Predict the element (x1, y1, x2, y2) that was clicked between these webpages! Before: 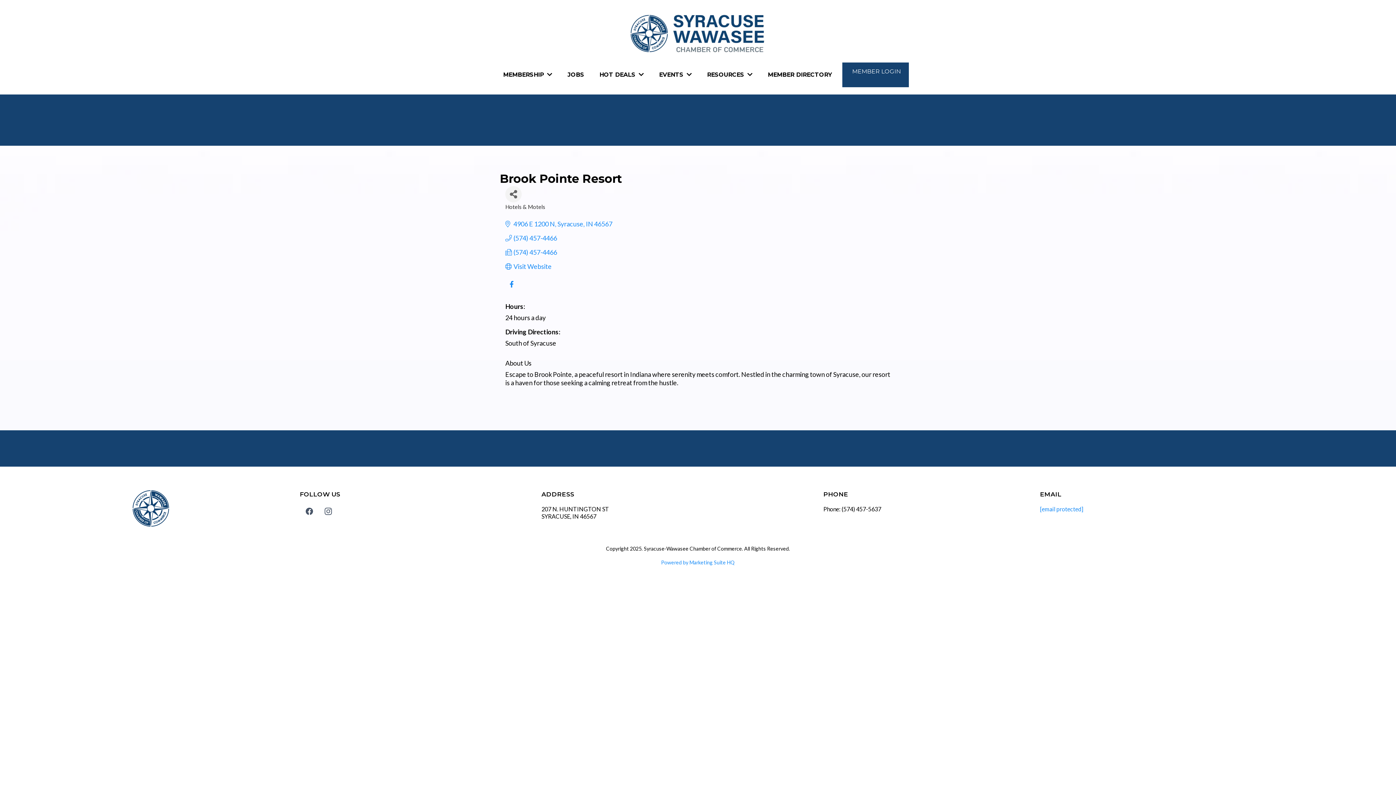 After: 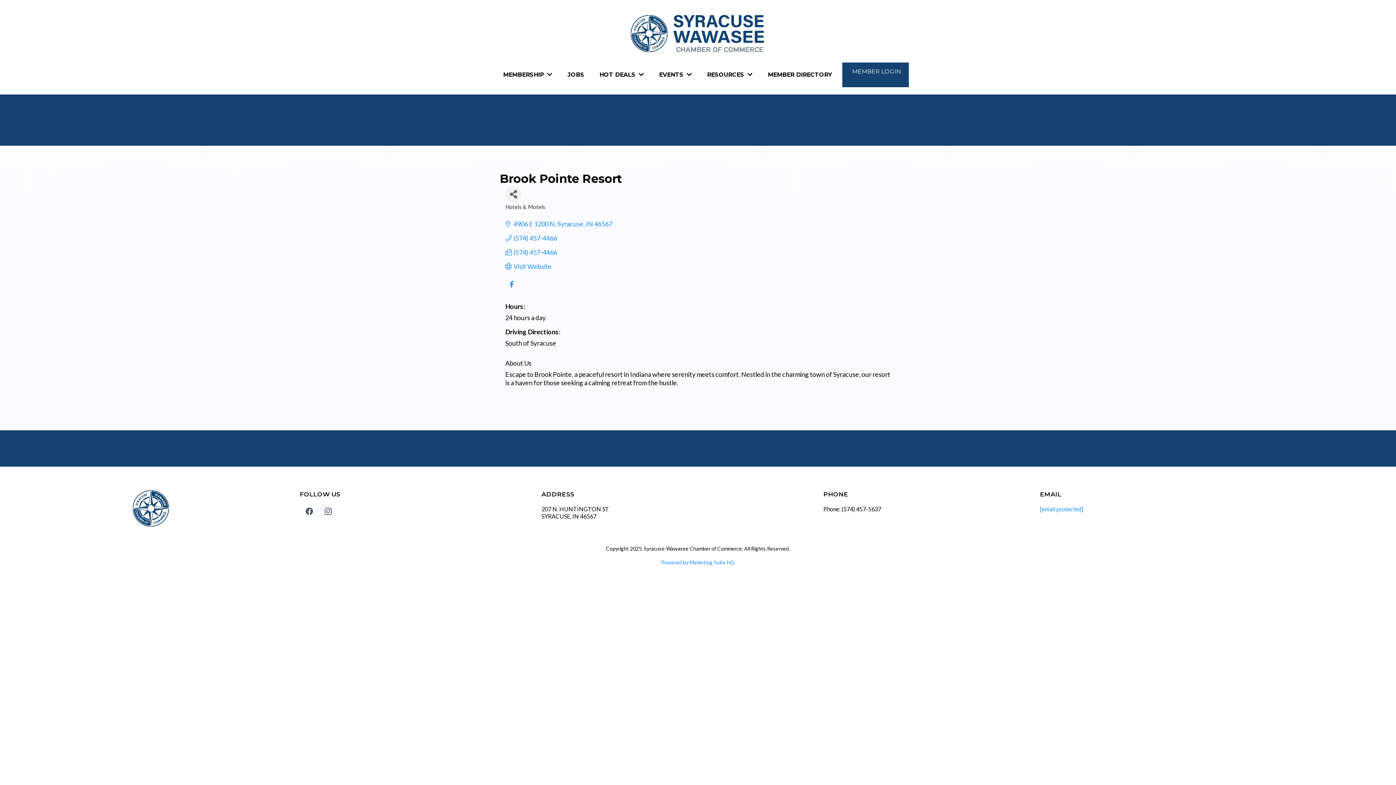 Action: bbox: (513, 220, 612, 227) label: 4906 E 1200 N Syracuse IN 46567